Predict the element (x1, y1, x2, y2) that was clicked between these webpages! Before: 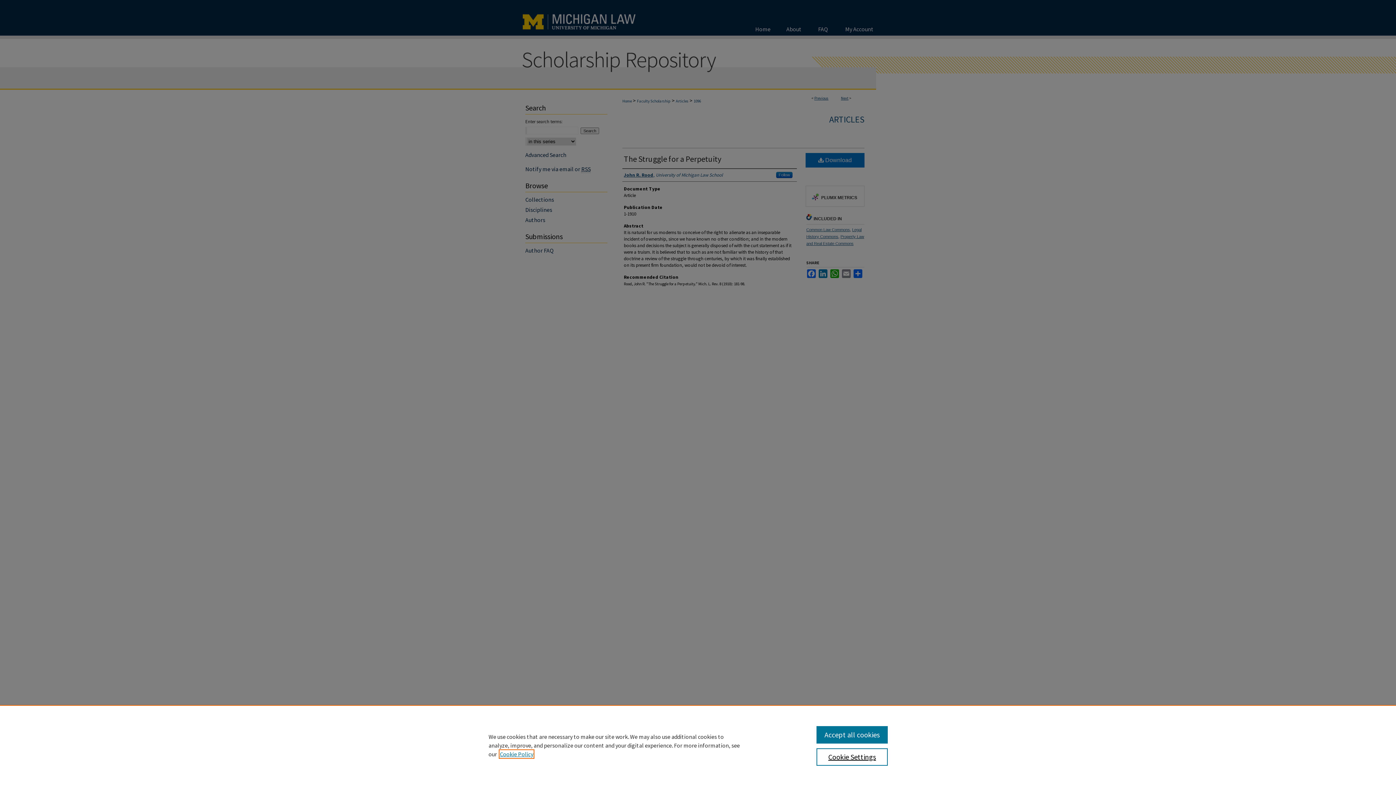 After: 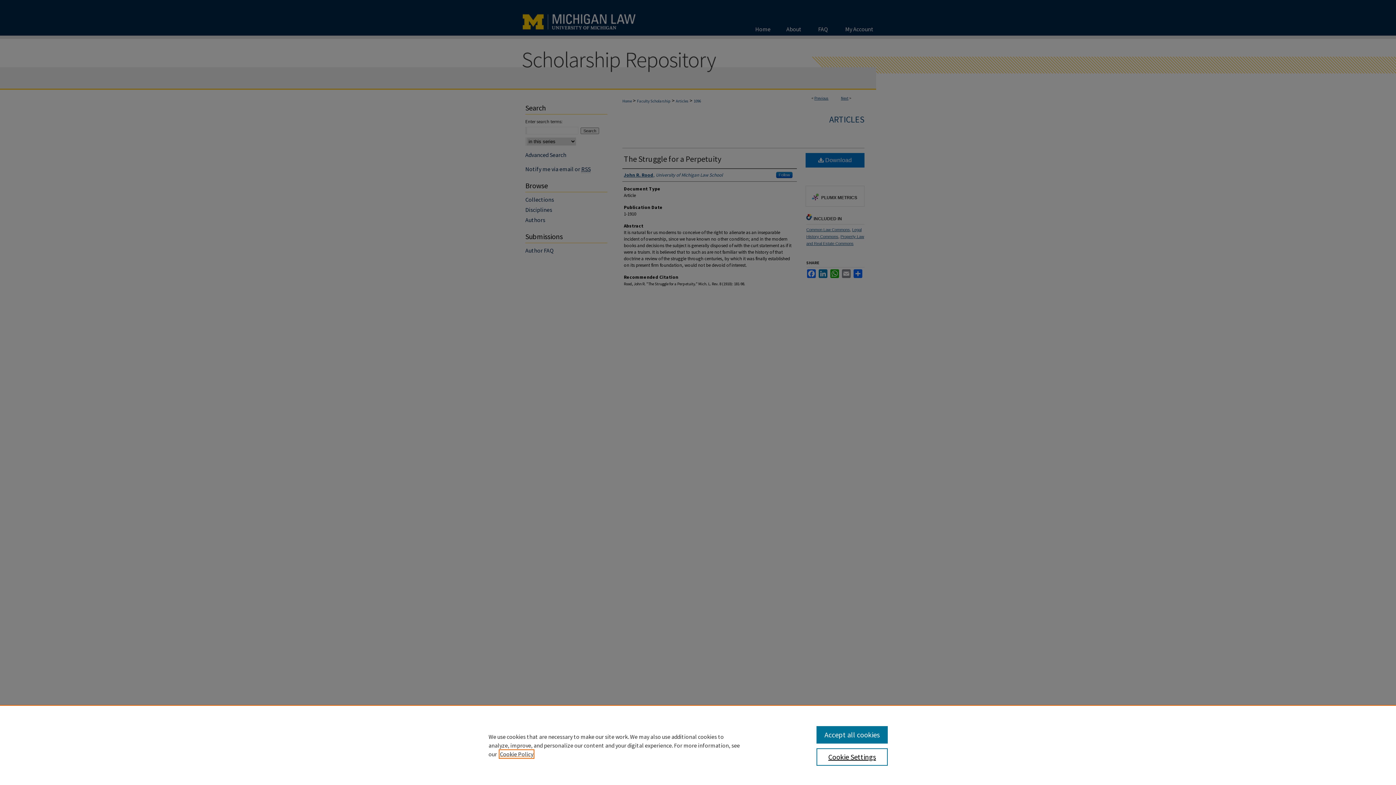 Action: label: , opens in a new tab bbox: (500, 750, 533, 758)